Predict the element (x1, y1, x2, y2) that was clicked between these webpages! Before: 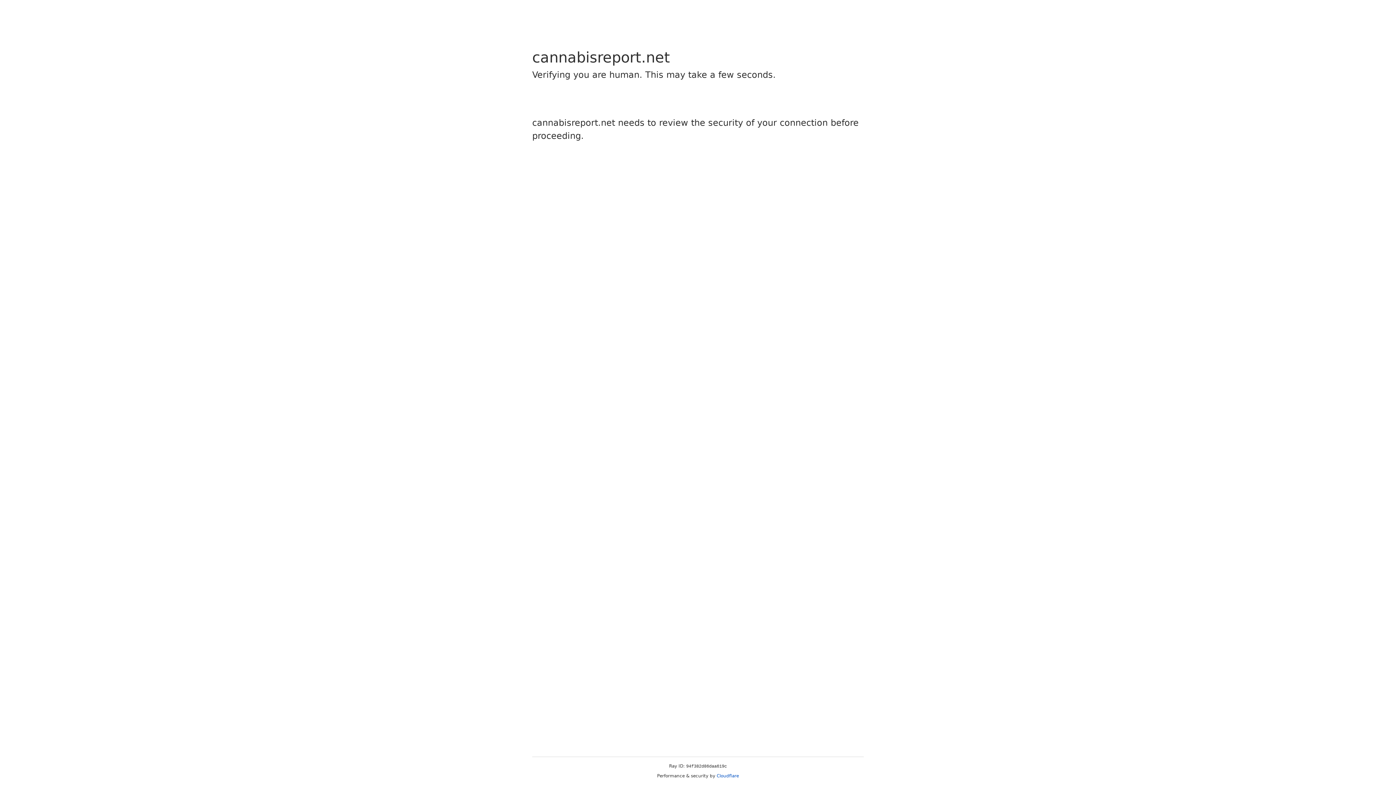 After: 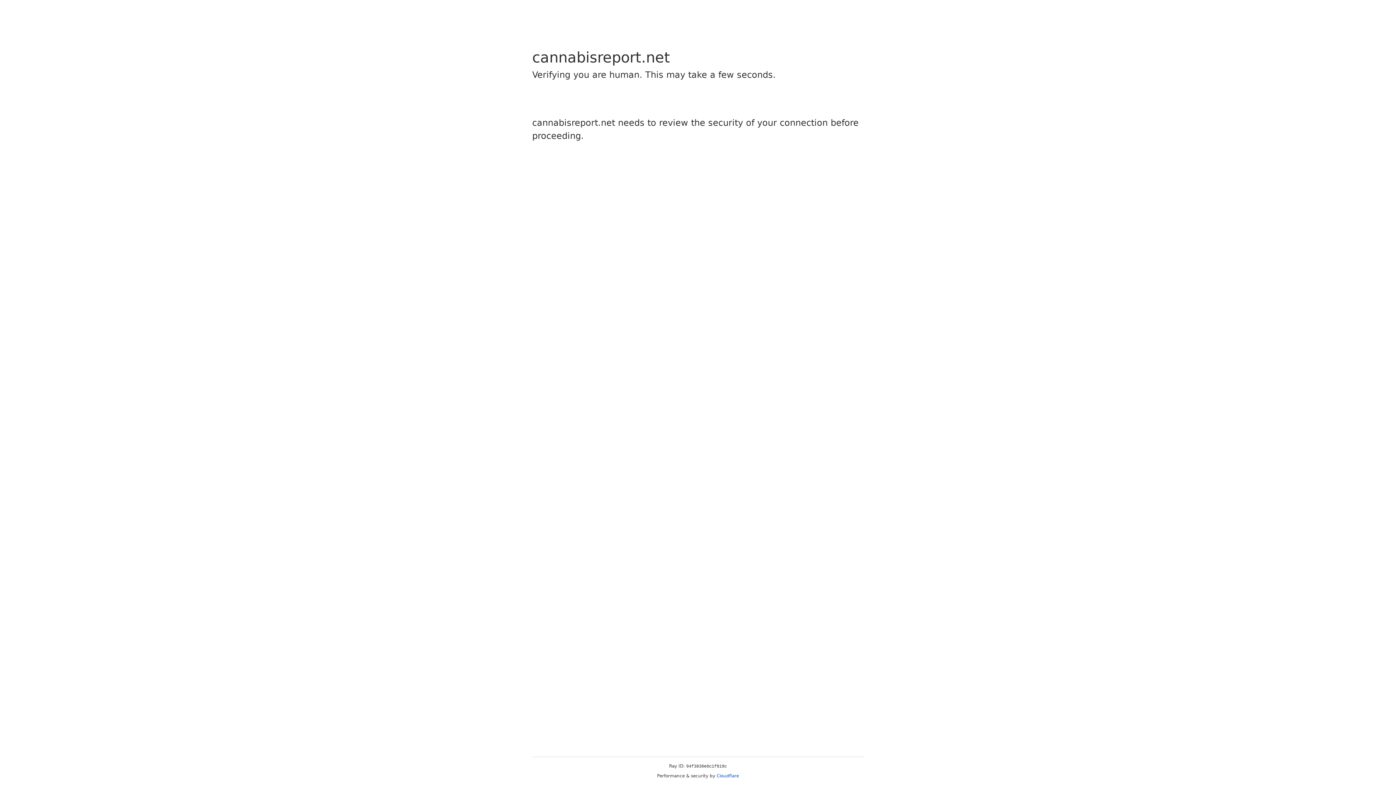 Action: bbox: (716, 773, 739, 778) label: Cloudflare